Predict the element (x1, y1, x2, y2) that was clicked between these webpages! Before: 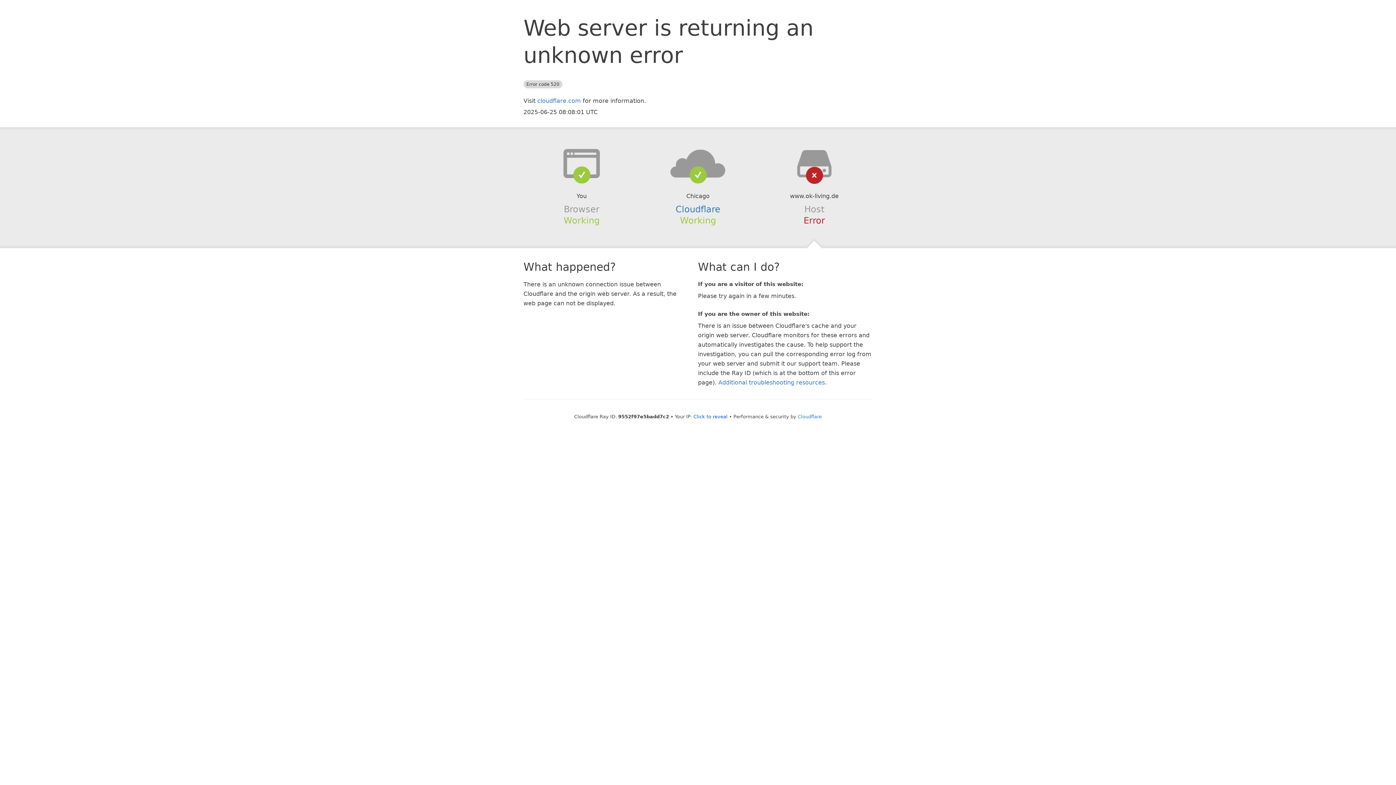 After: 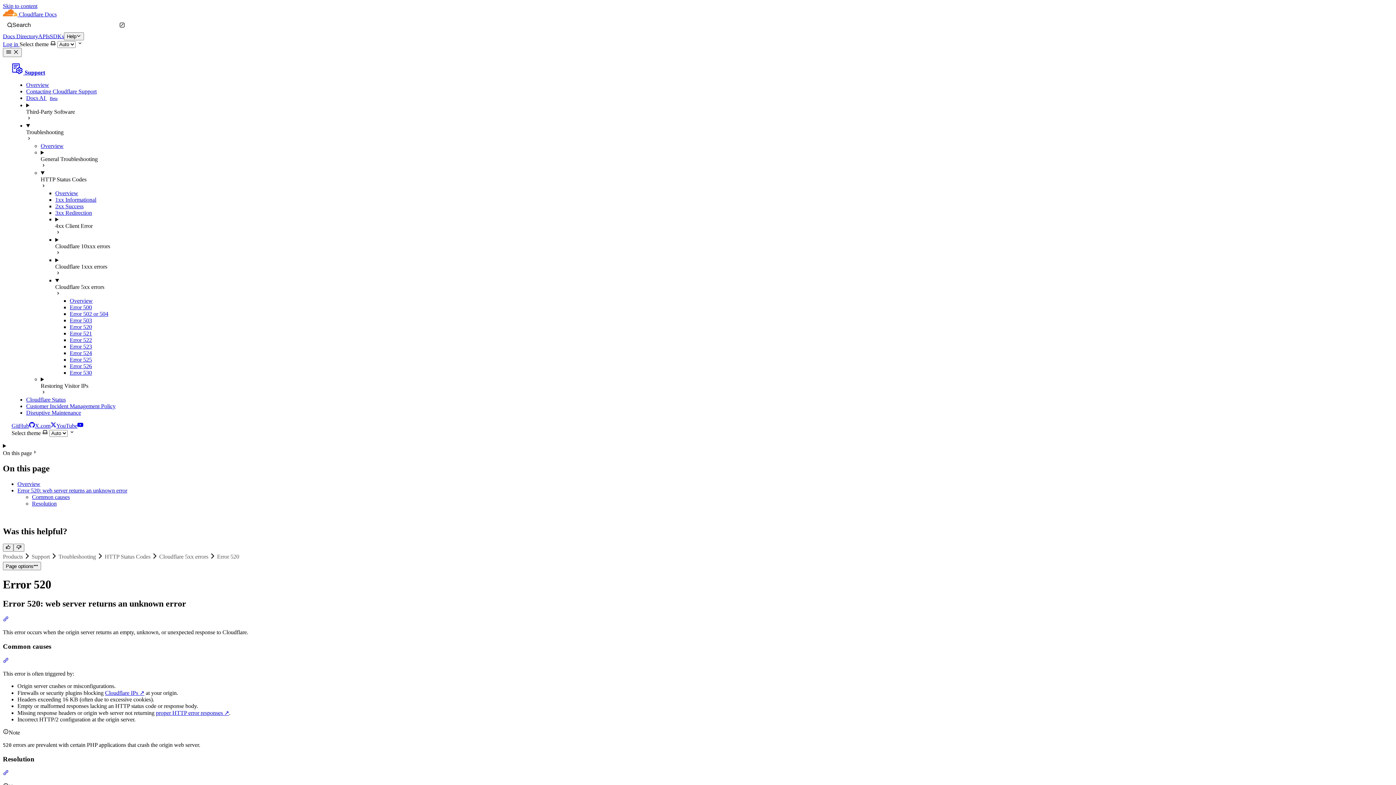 Action: label: Additional troubleshooting resources bbox: (718, 379, 825, 386)